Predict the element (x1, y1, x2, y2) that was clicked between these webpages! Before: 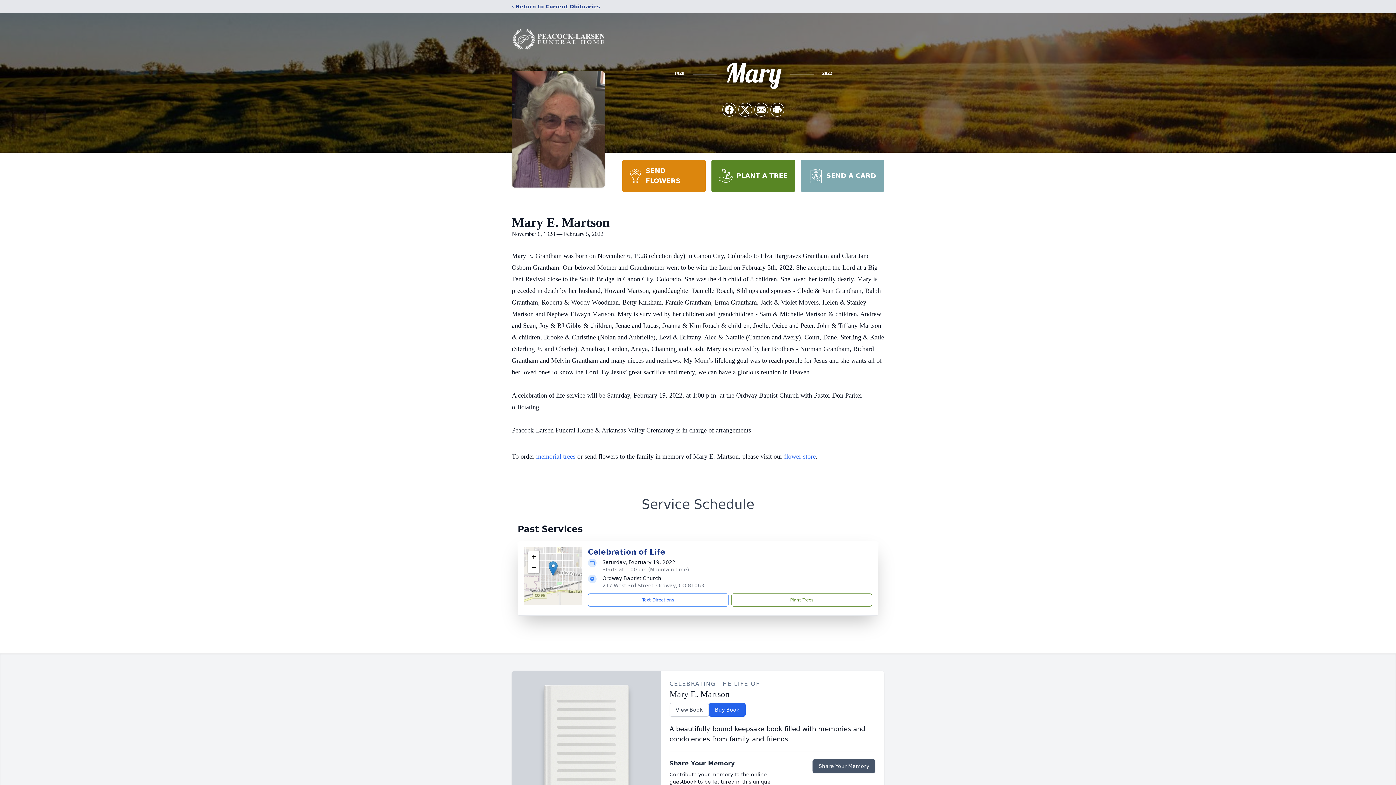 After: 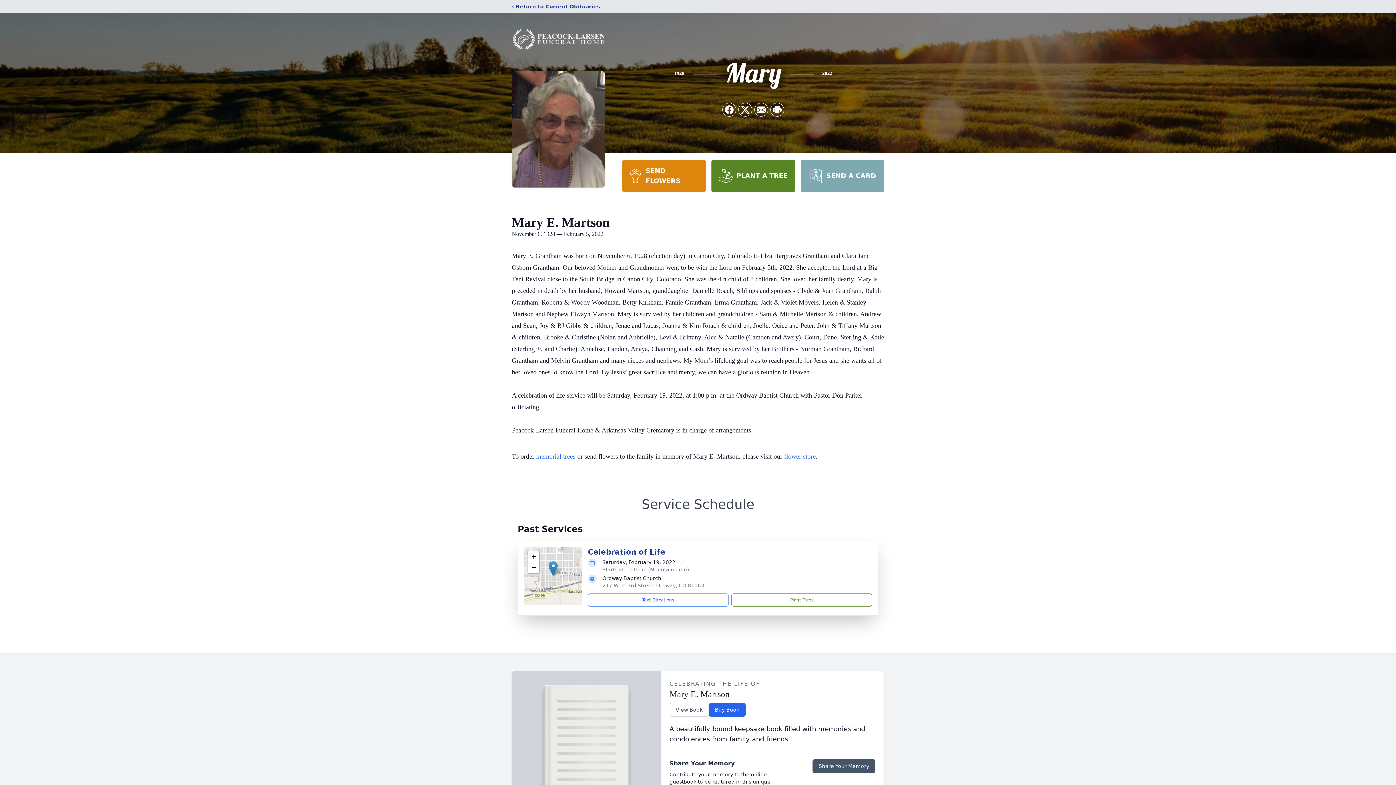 Action: bbox: (548, 561, 557, 576)